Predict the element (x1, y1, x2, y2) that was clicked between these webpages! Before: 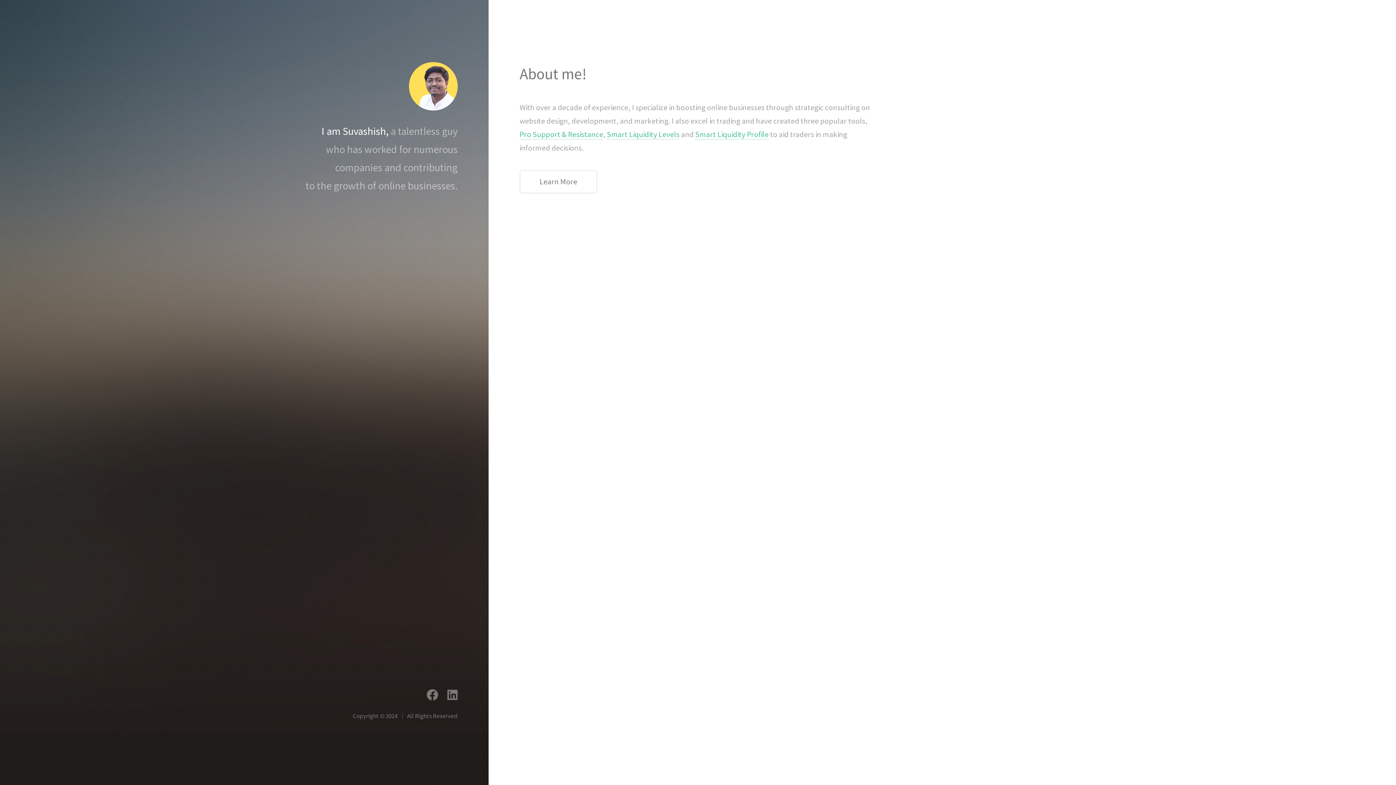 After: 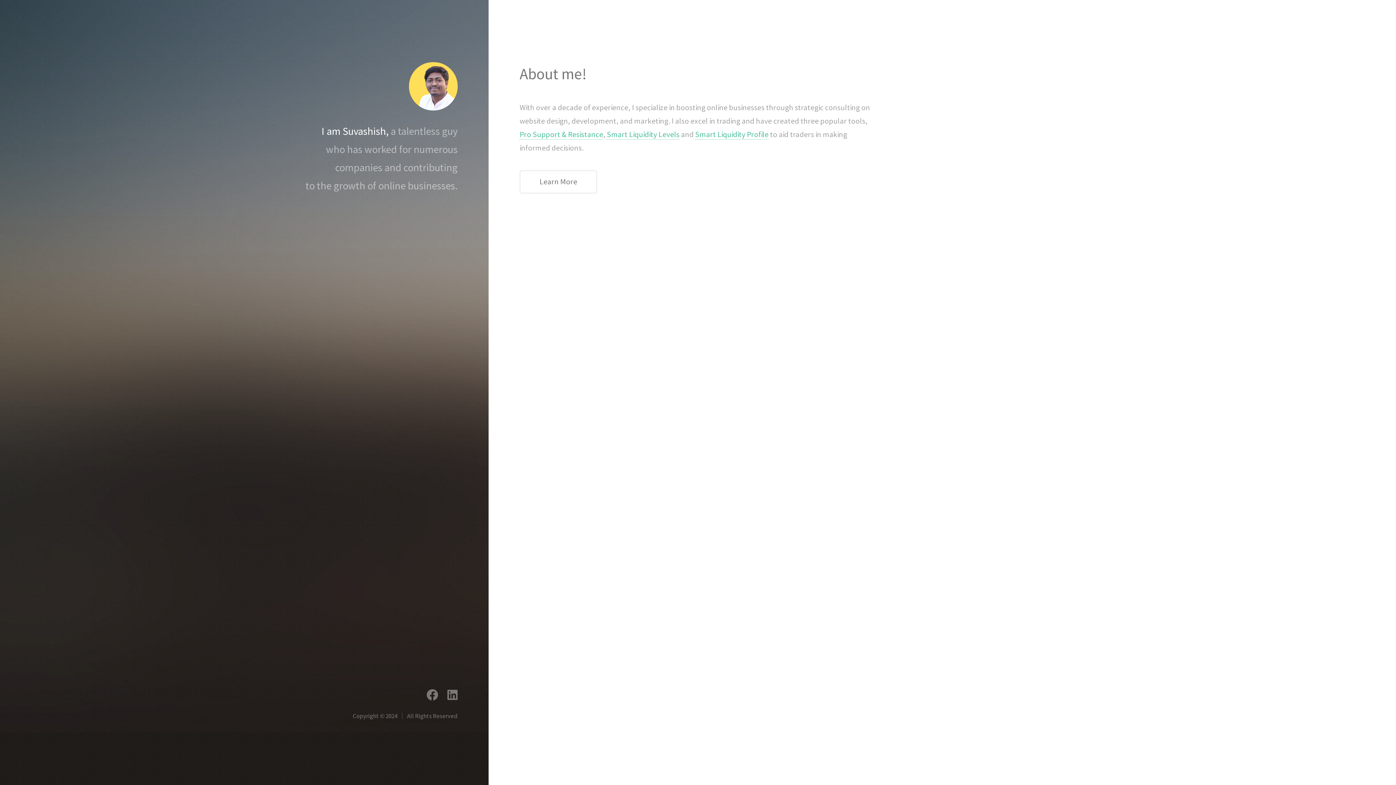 Action: bbox: (409, 62, 457, 110)